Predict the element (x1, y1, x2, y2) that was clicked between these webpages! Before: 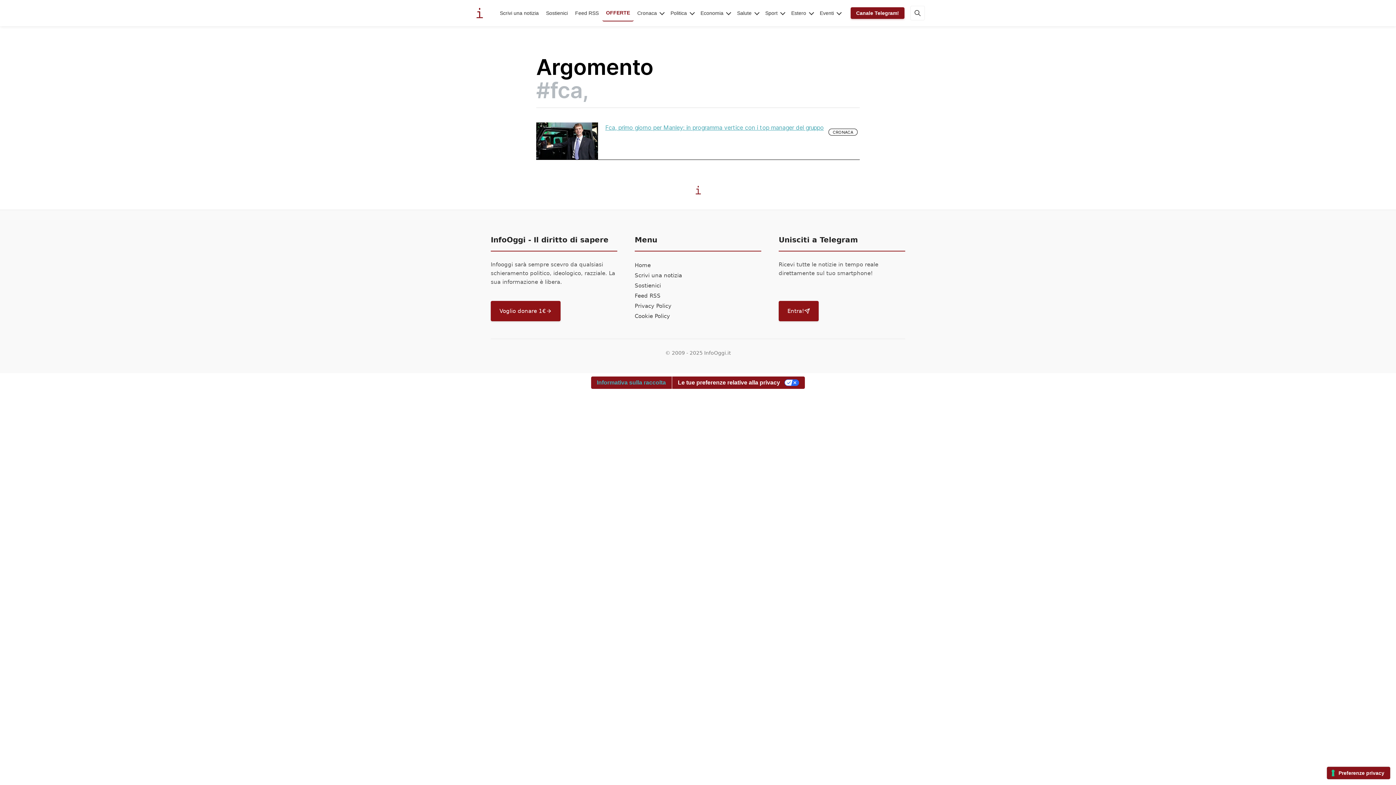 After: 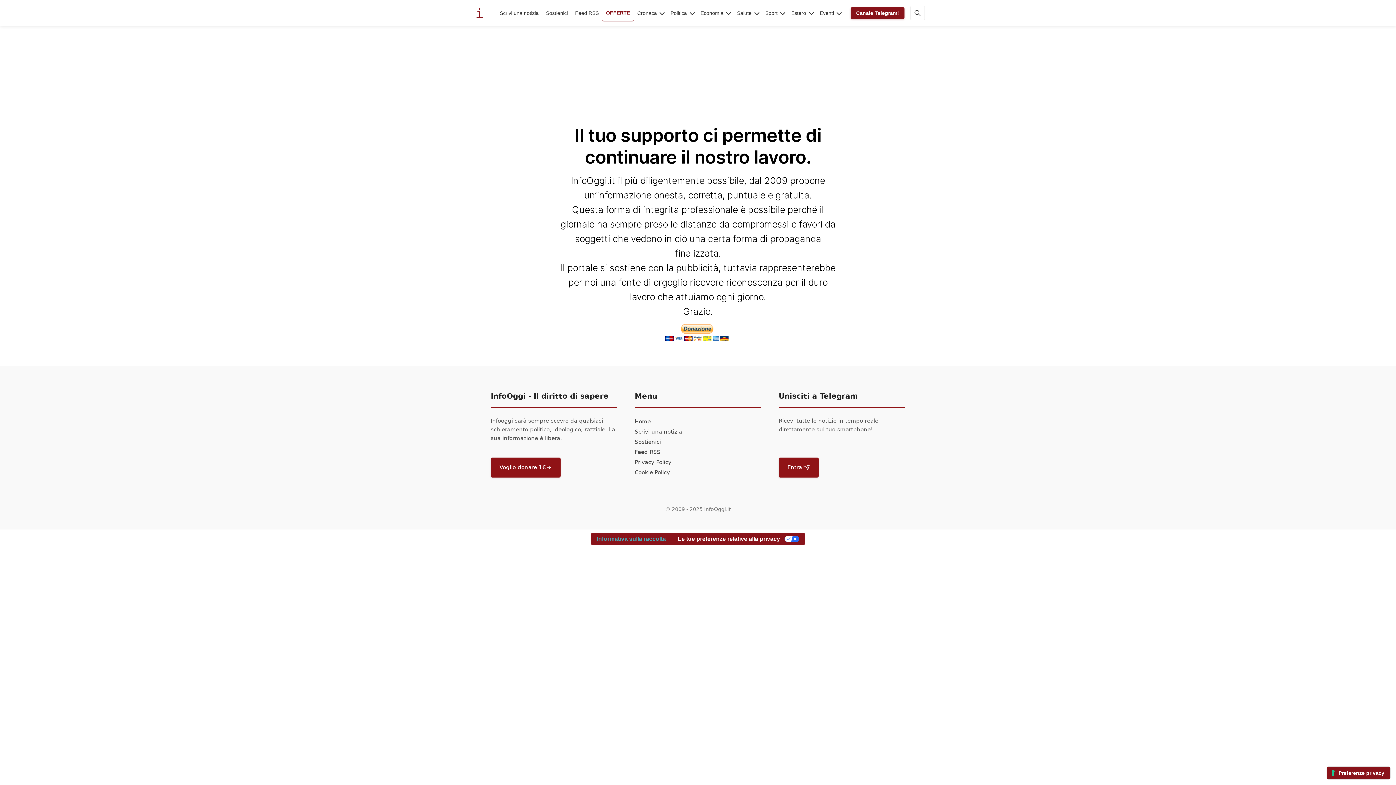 Action: bbox: (490, 301, 560, 321) label: Voglio donare 1€